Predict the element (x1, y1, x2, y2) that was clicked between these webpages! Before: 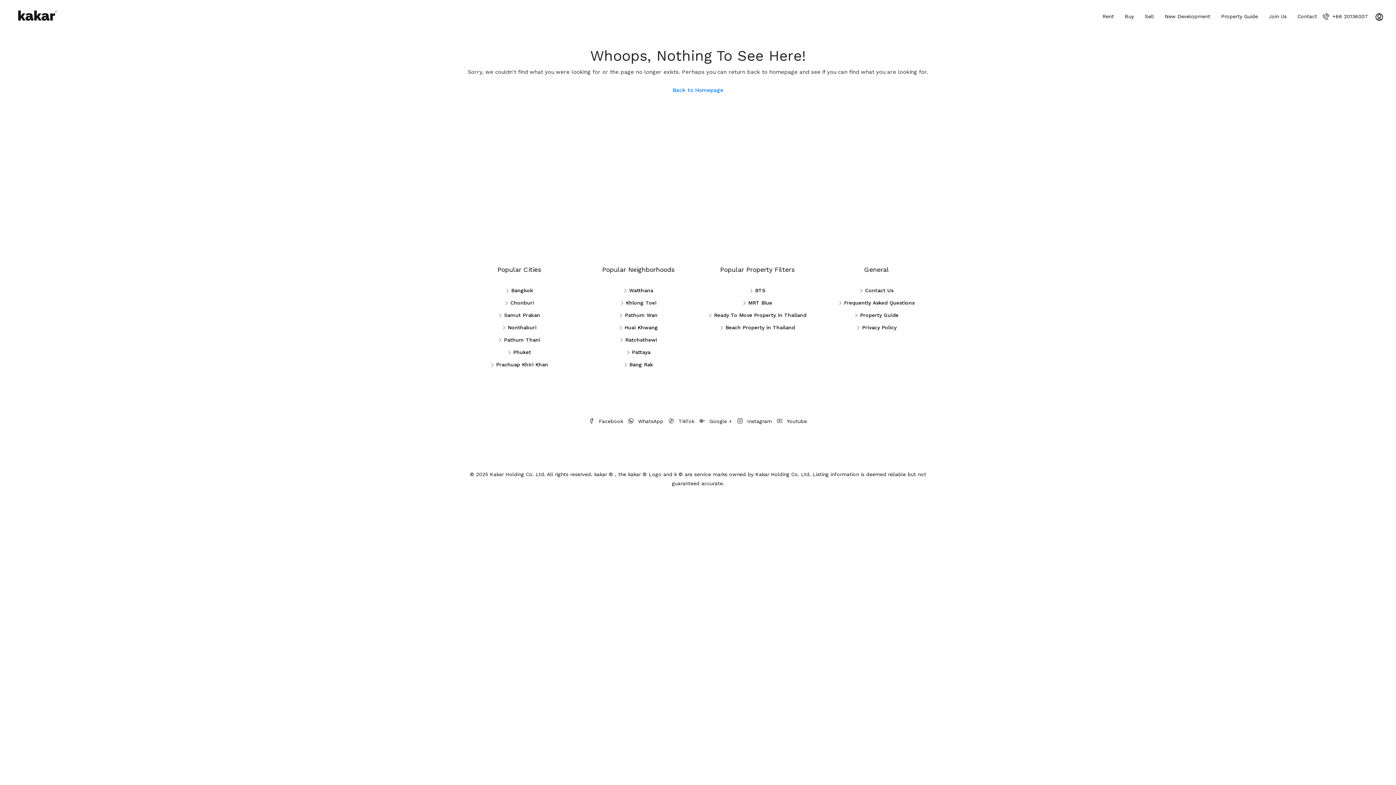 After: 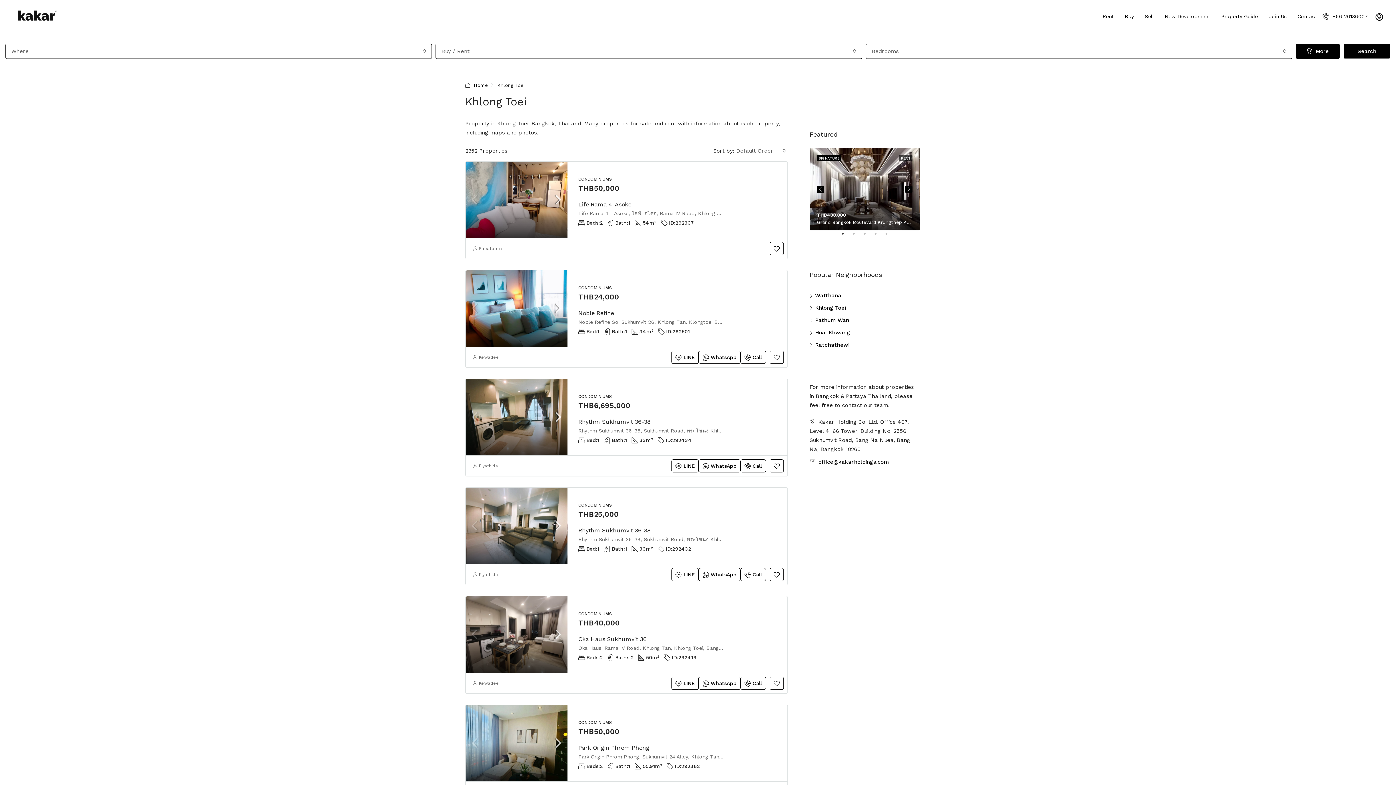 Action: bbox: (620, 300, 656, 305) label: Khlong Toei